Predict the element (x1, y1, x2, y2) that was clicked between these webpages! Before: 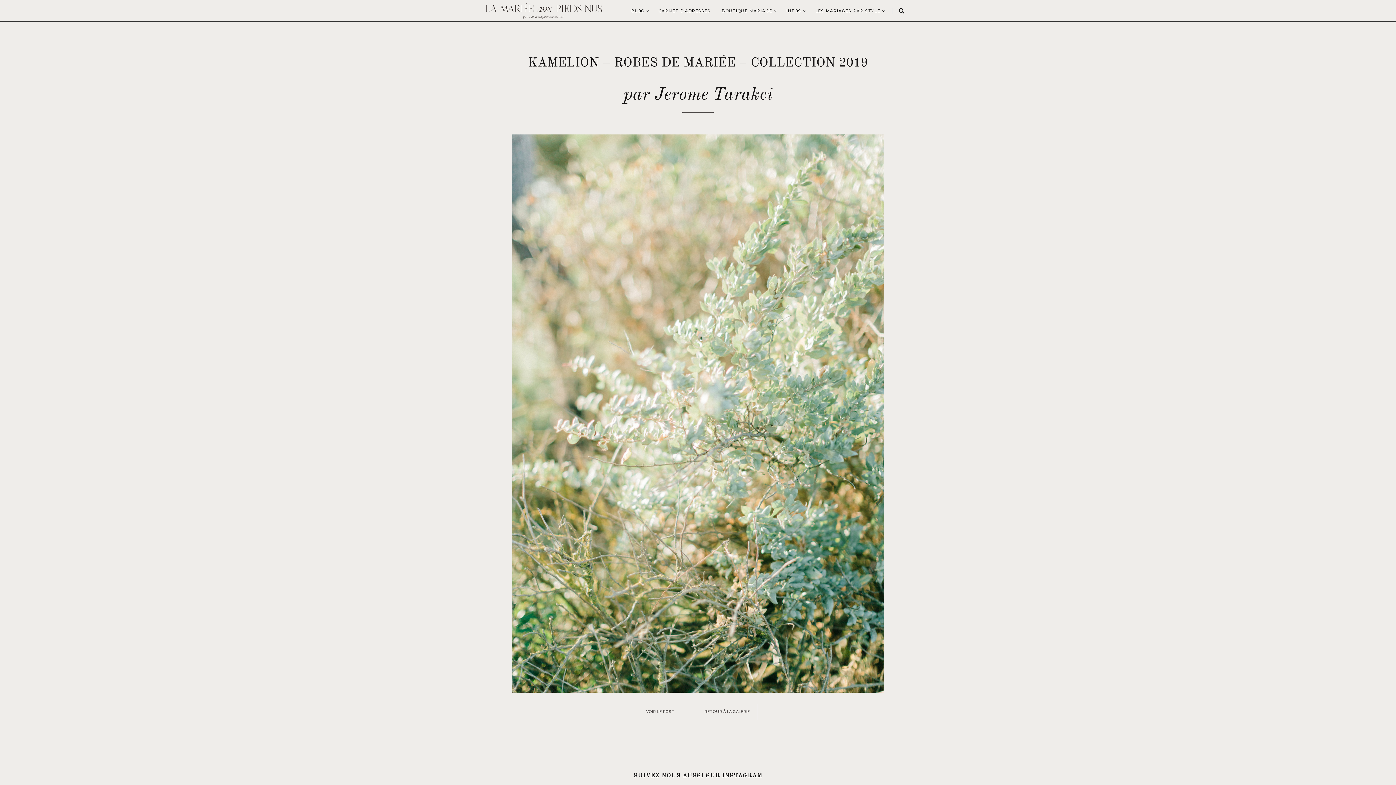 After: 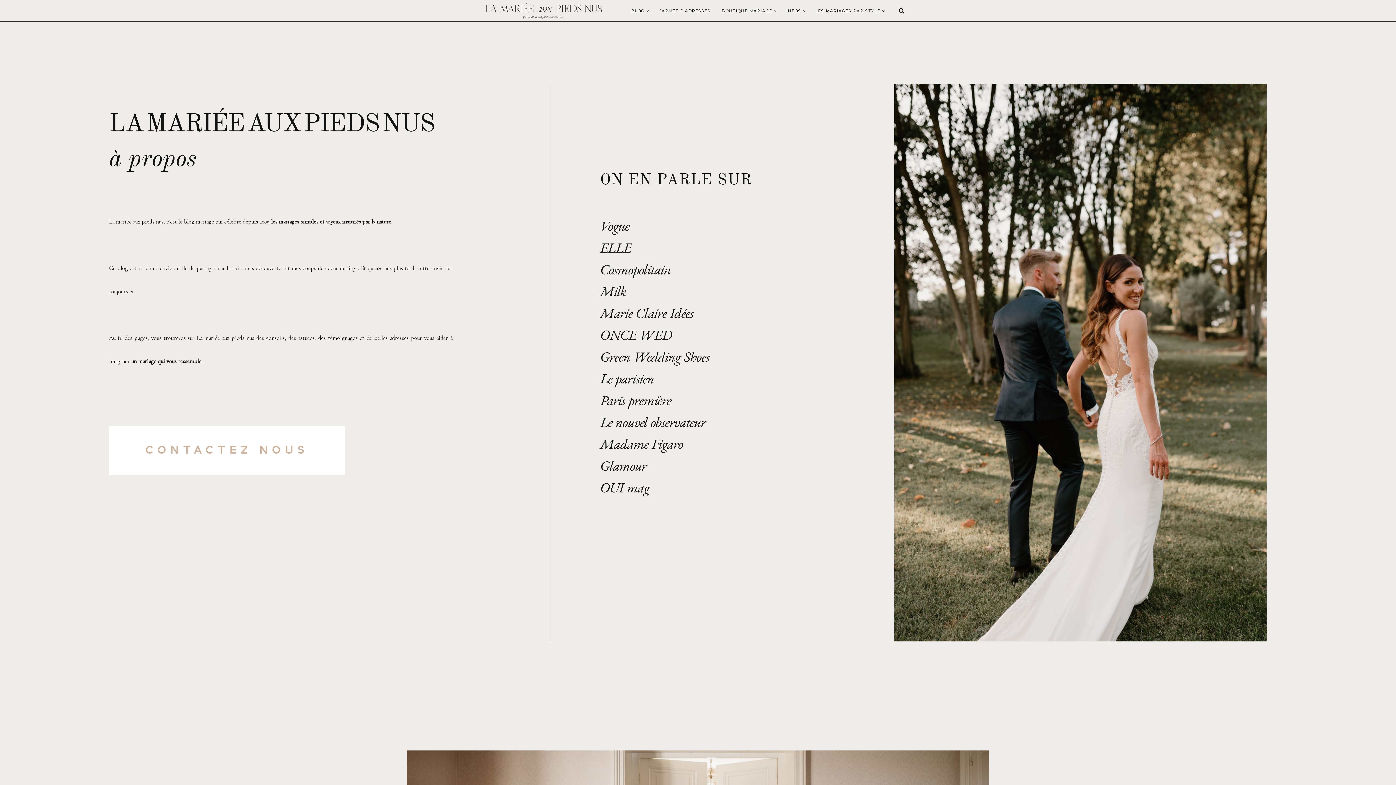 Action: label: INFOS bbox: (782, 0, 808, 21)